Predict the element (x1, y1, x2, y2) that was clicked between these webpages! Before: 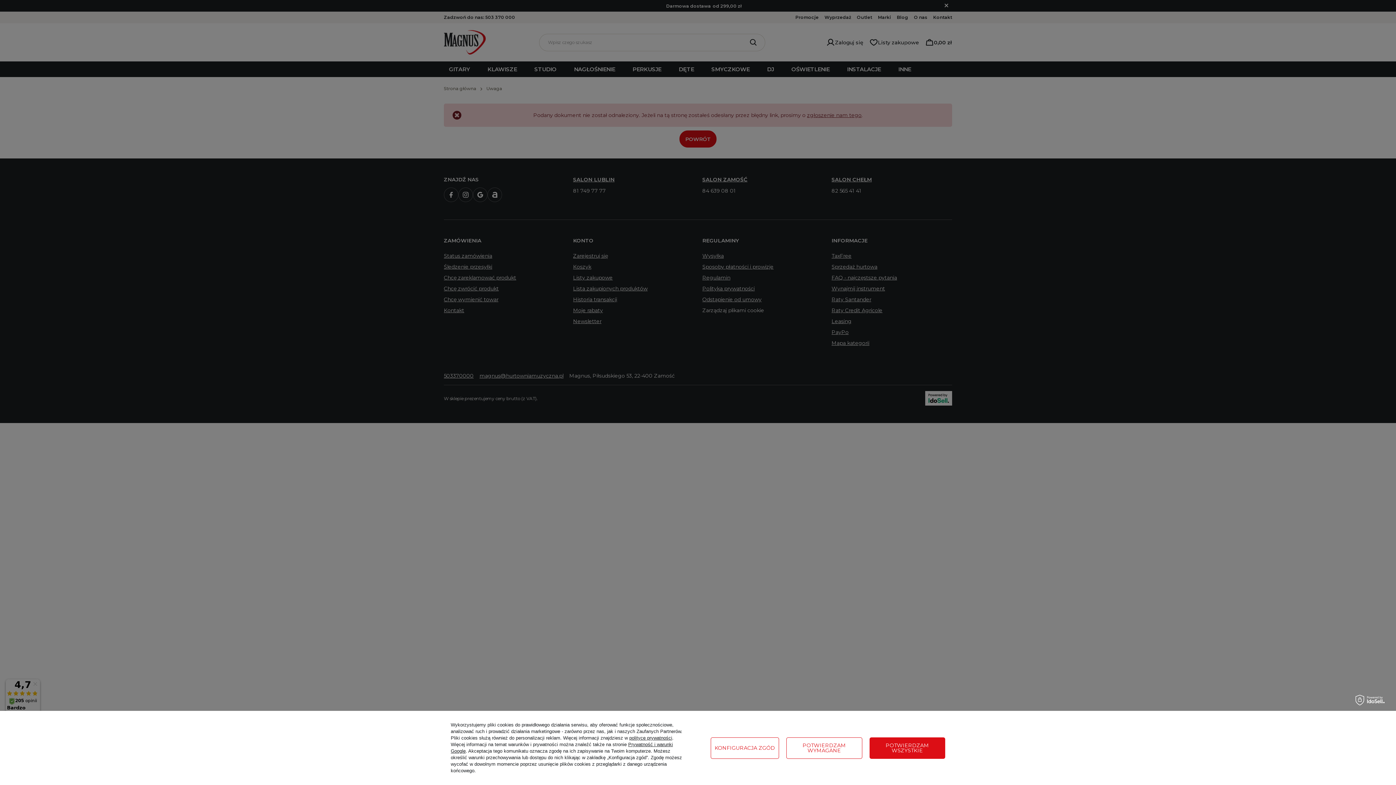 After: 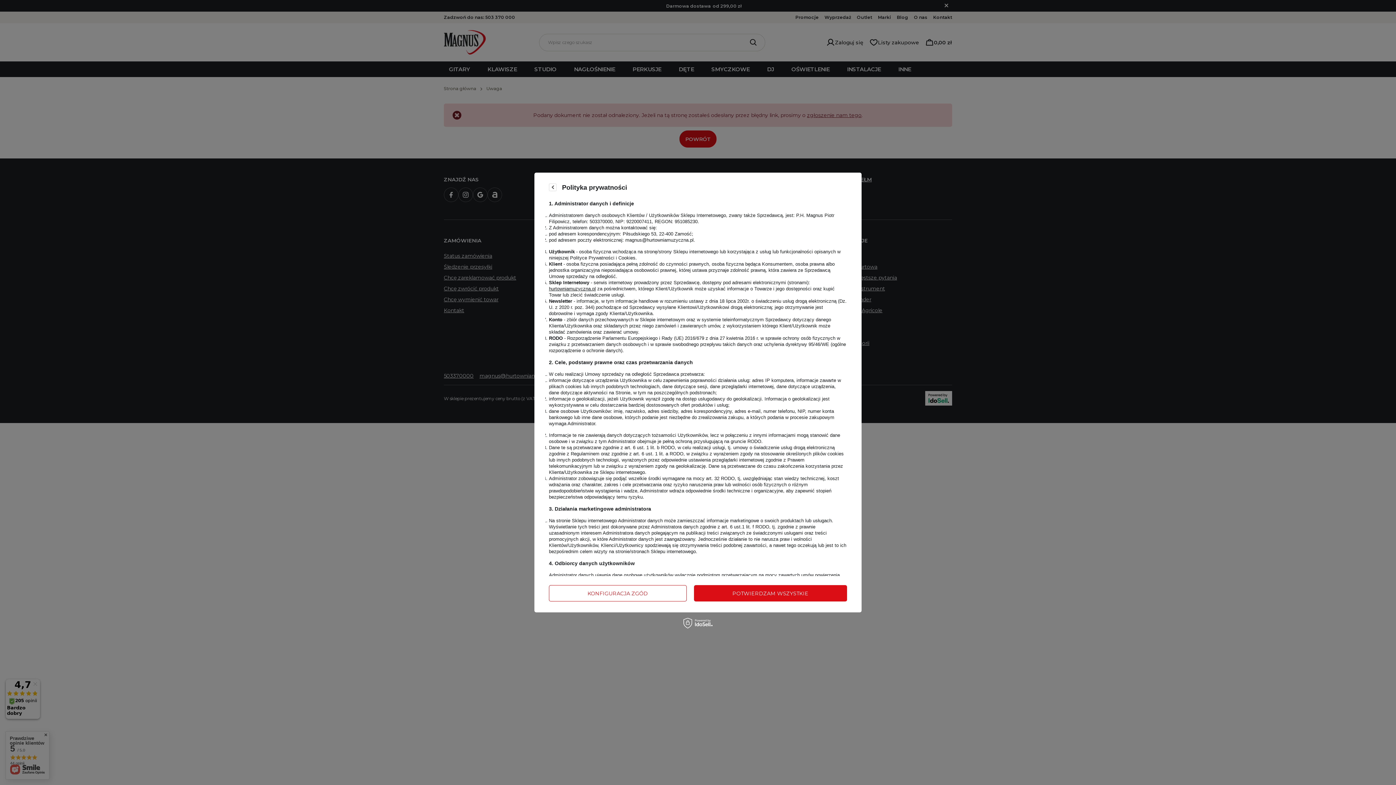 Action: bbox: (629, 735, 672, 741) label: polityce prywatności